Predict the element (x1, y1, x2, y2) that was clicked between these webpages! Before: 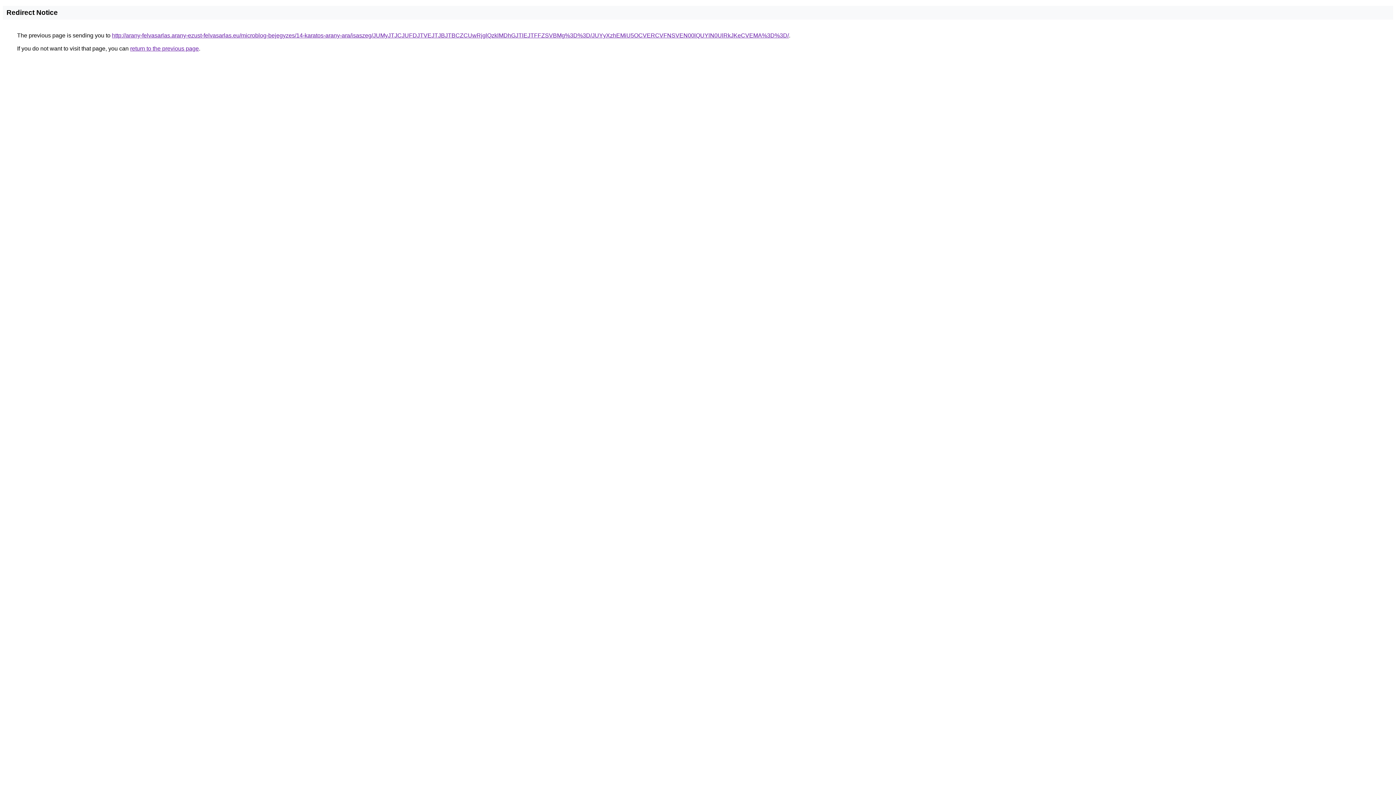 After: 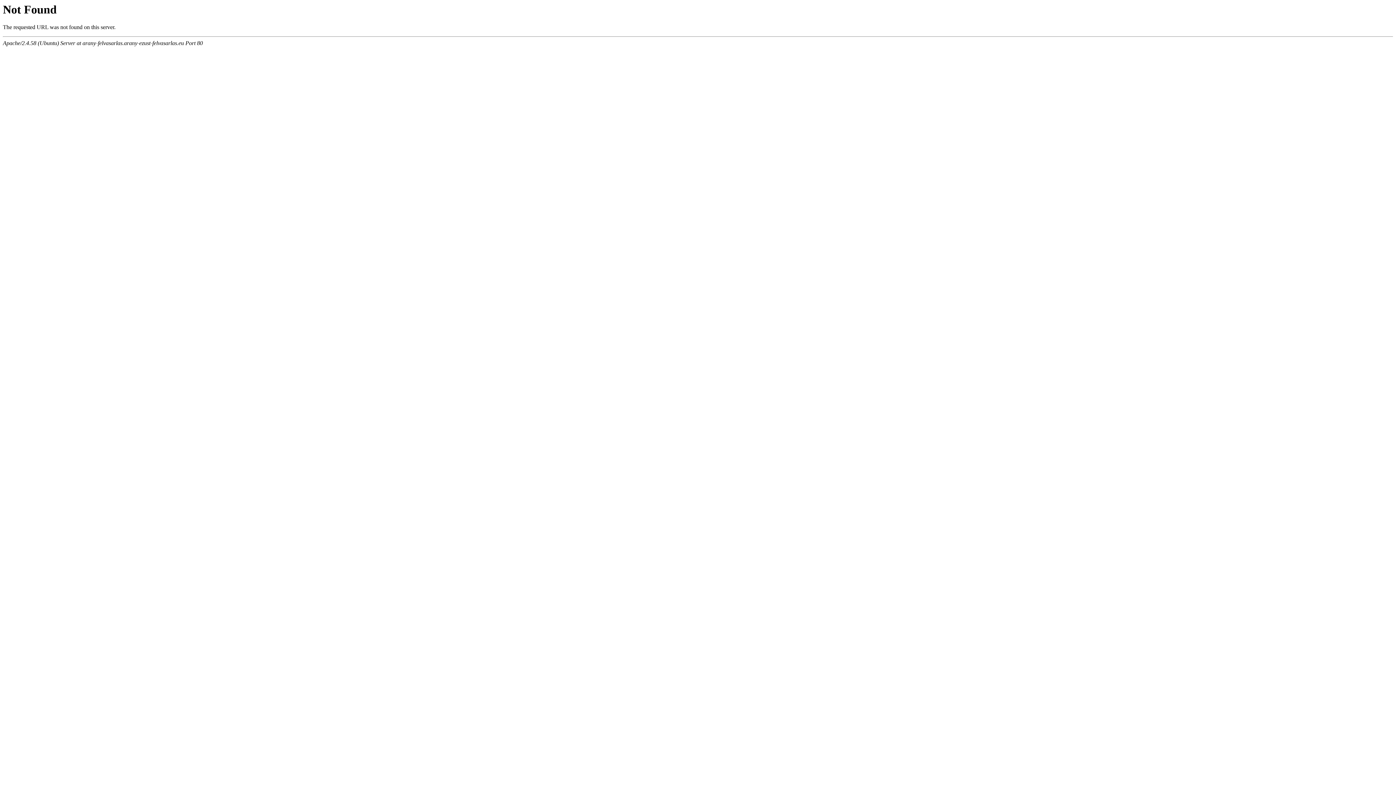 Action: bbox: (112, 32, 789, 38) label: http://arany-felvasarlas.arany-ezust-felvasarlas.eu/microblog-bejegyzes/14-karatos-arany-ara/isaszeg/JUMyJTJCJUFDJTVEJTJBJTBCZCUwRjglQzklMDhGJTlEJTFFZSVBMg%3D%3D/JUYyXzhEMiU5OCVERCVFNSVEN00lQUYlN0UlRkJKeCVEMA%3D%3D/